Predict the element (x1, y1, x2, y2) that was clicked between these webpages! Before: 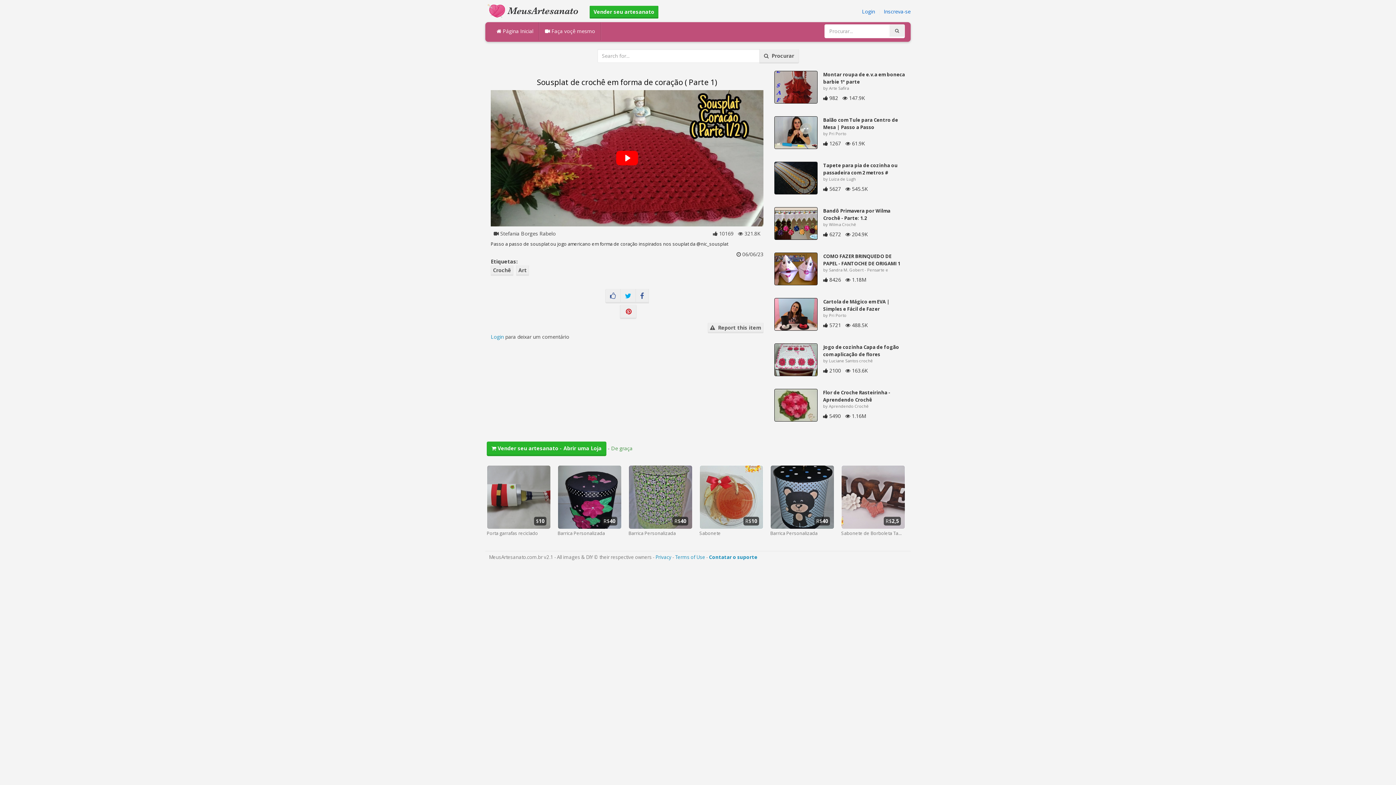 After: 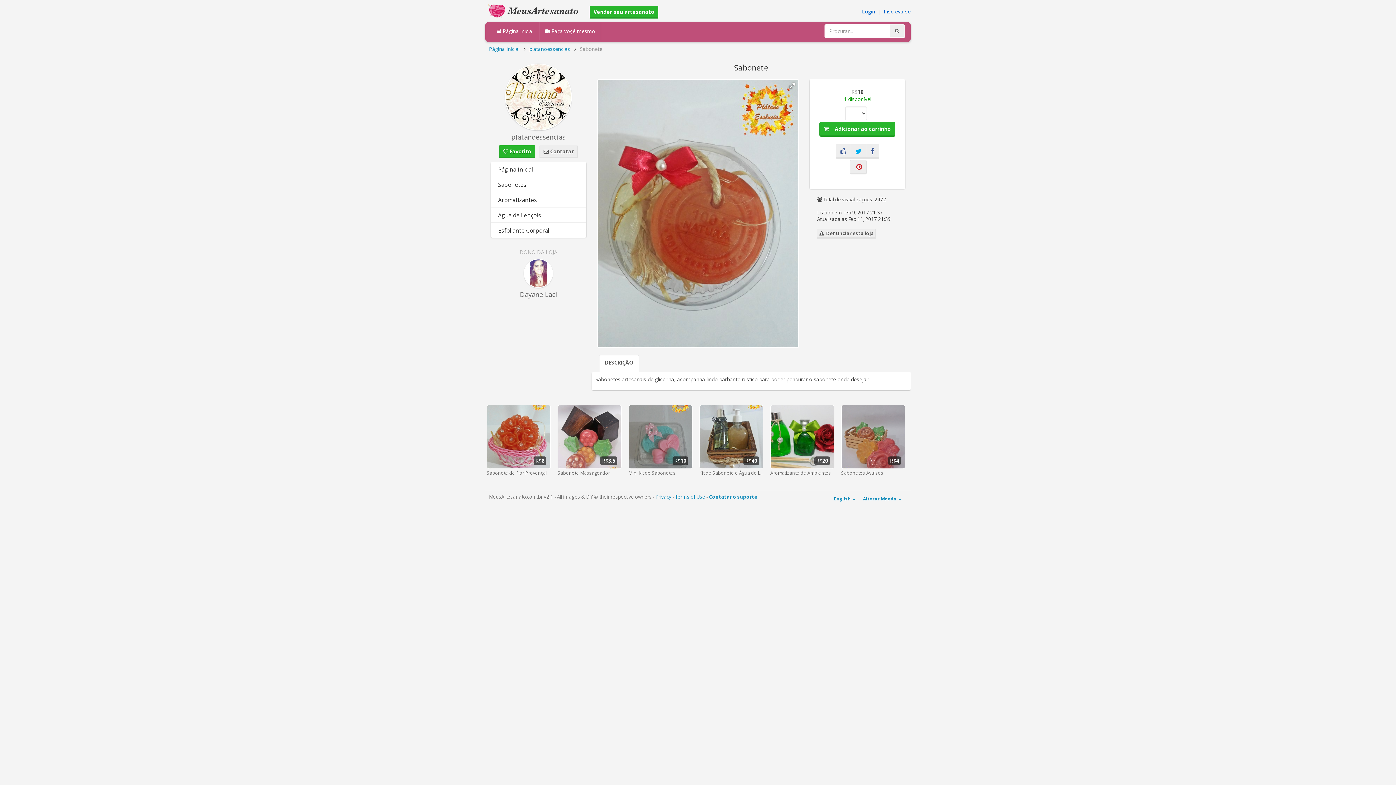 Action: bbox: (699, 493, 763, 537) label: Sabonete